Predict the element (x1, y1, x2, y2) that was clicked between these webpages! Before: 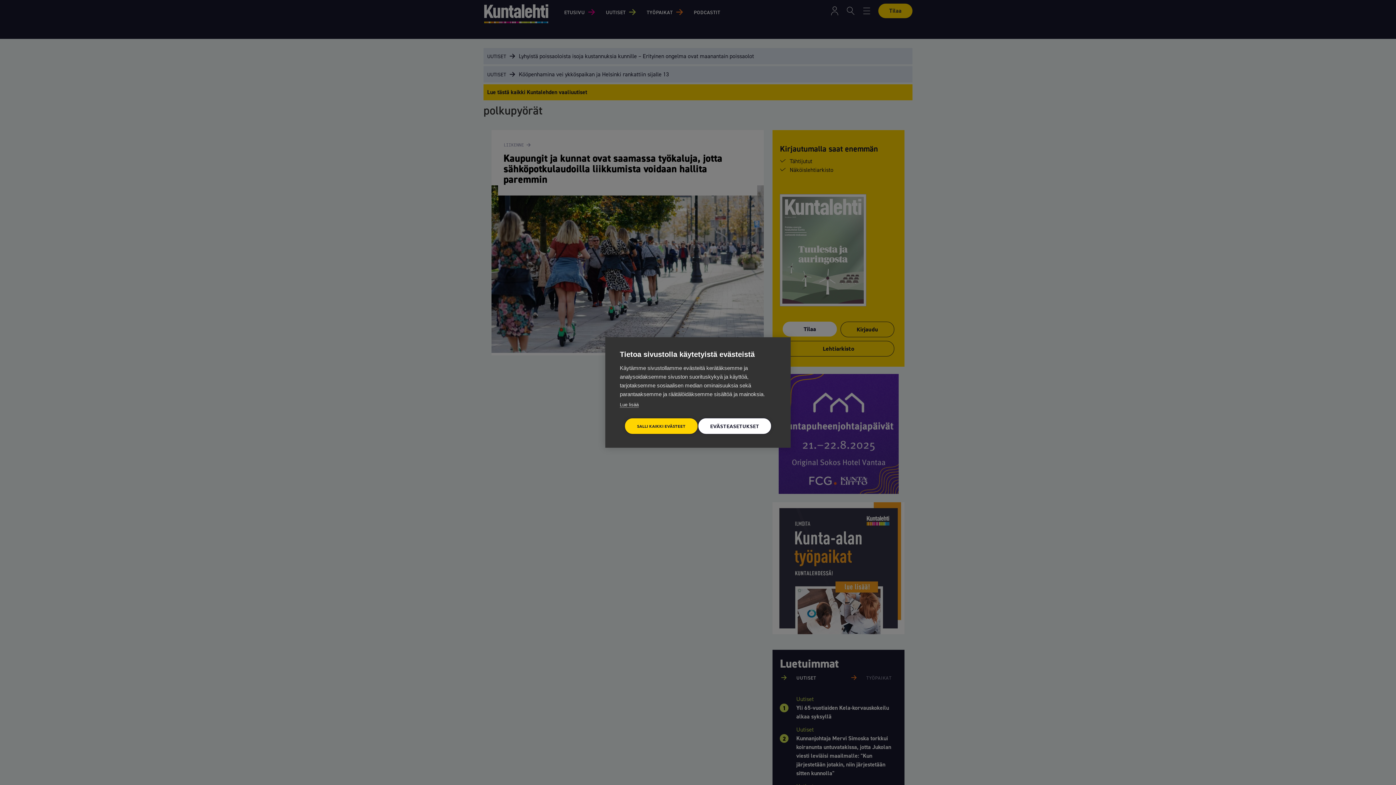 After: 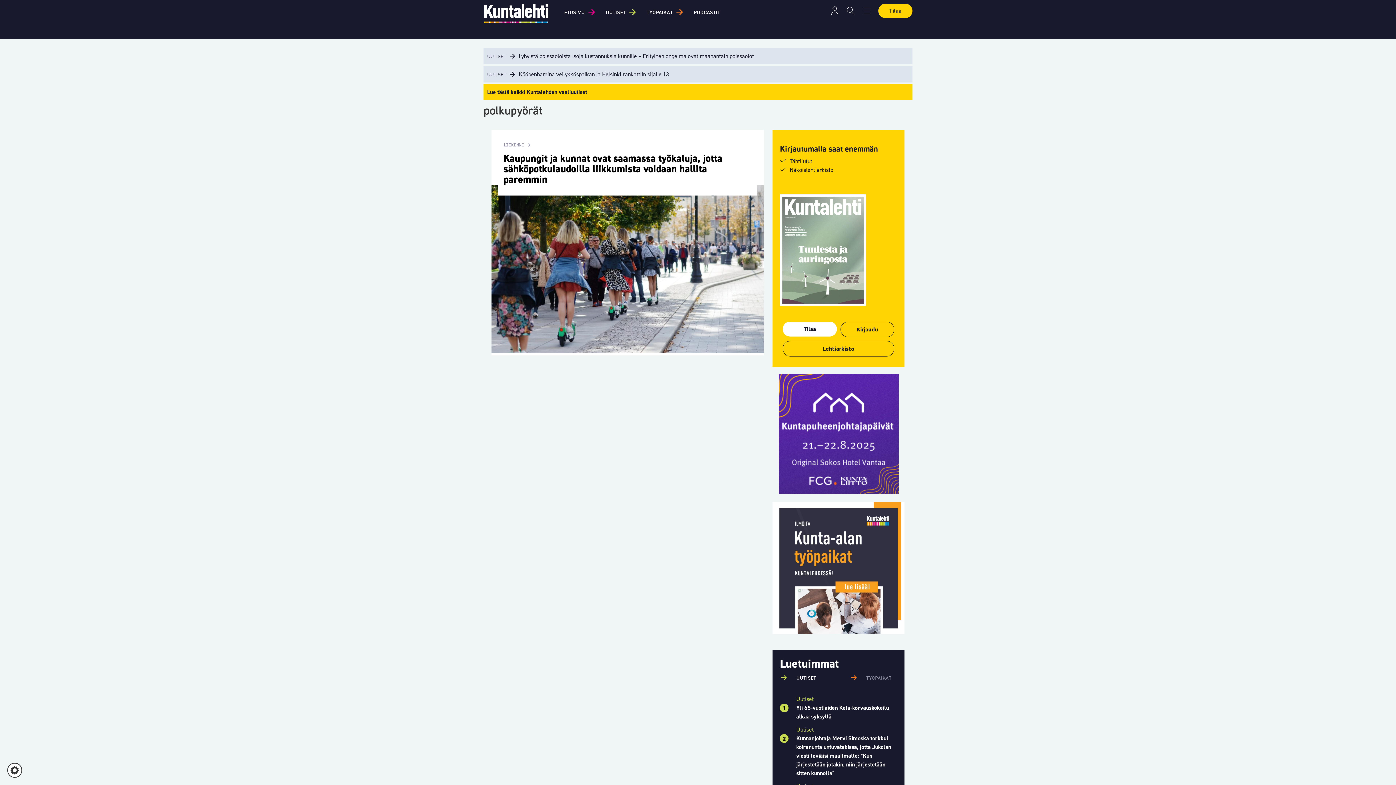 Action: bbox: (624, 418, 698, 434) label: SALLI KAIKKI EVÄSTEET